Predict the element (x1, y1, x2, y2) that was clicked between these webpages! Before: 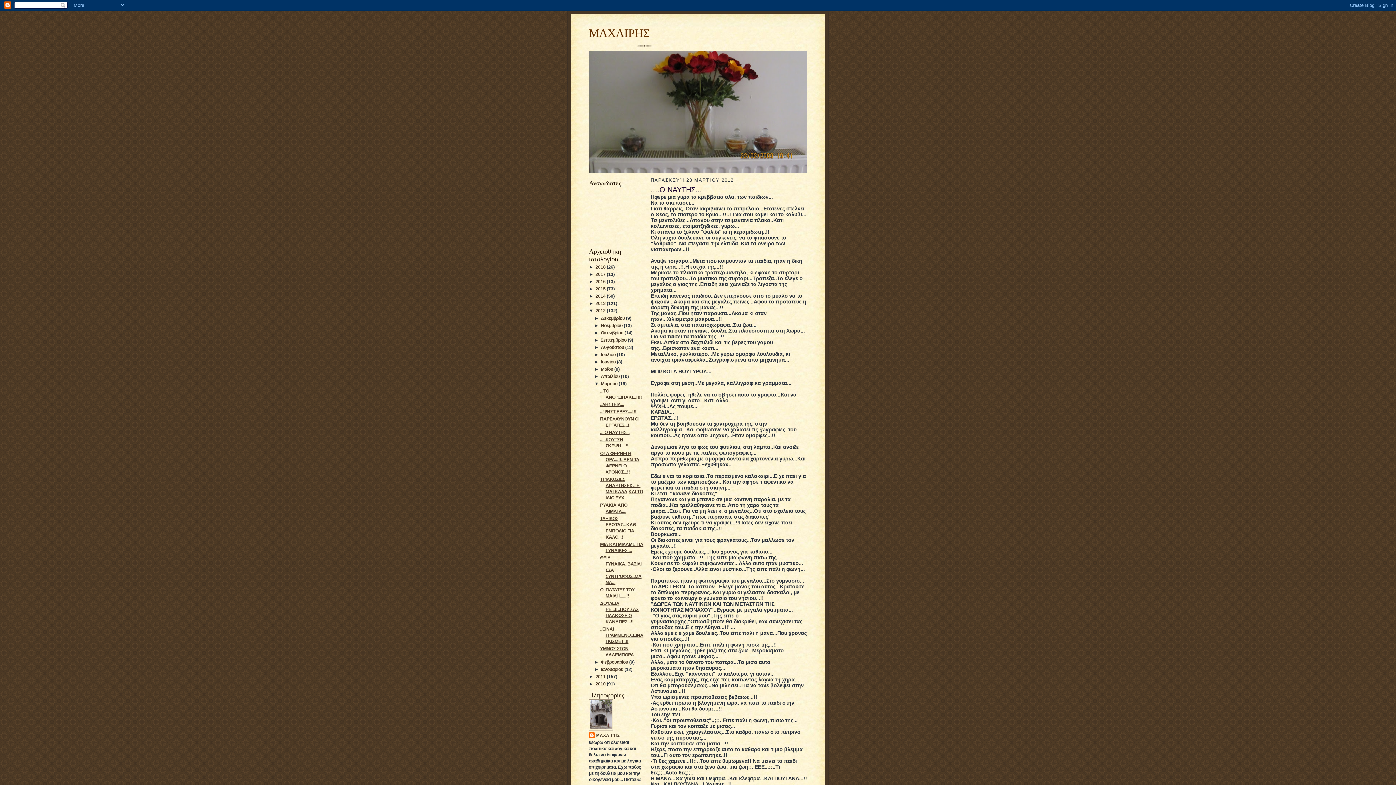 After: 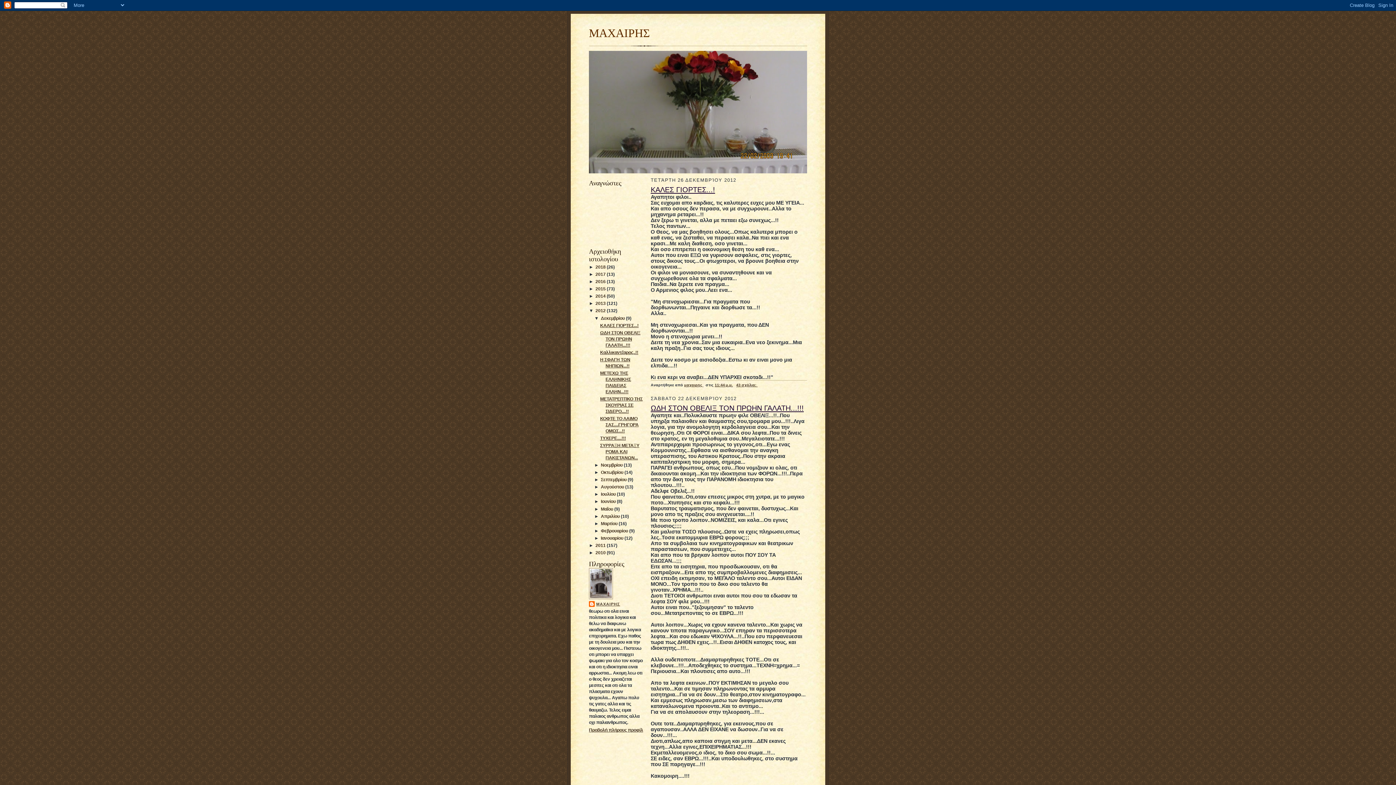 Action: bbox: (595, 308, 606, 313) label: 2012 